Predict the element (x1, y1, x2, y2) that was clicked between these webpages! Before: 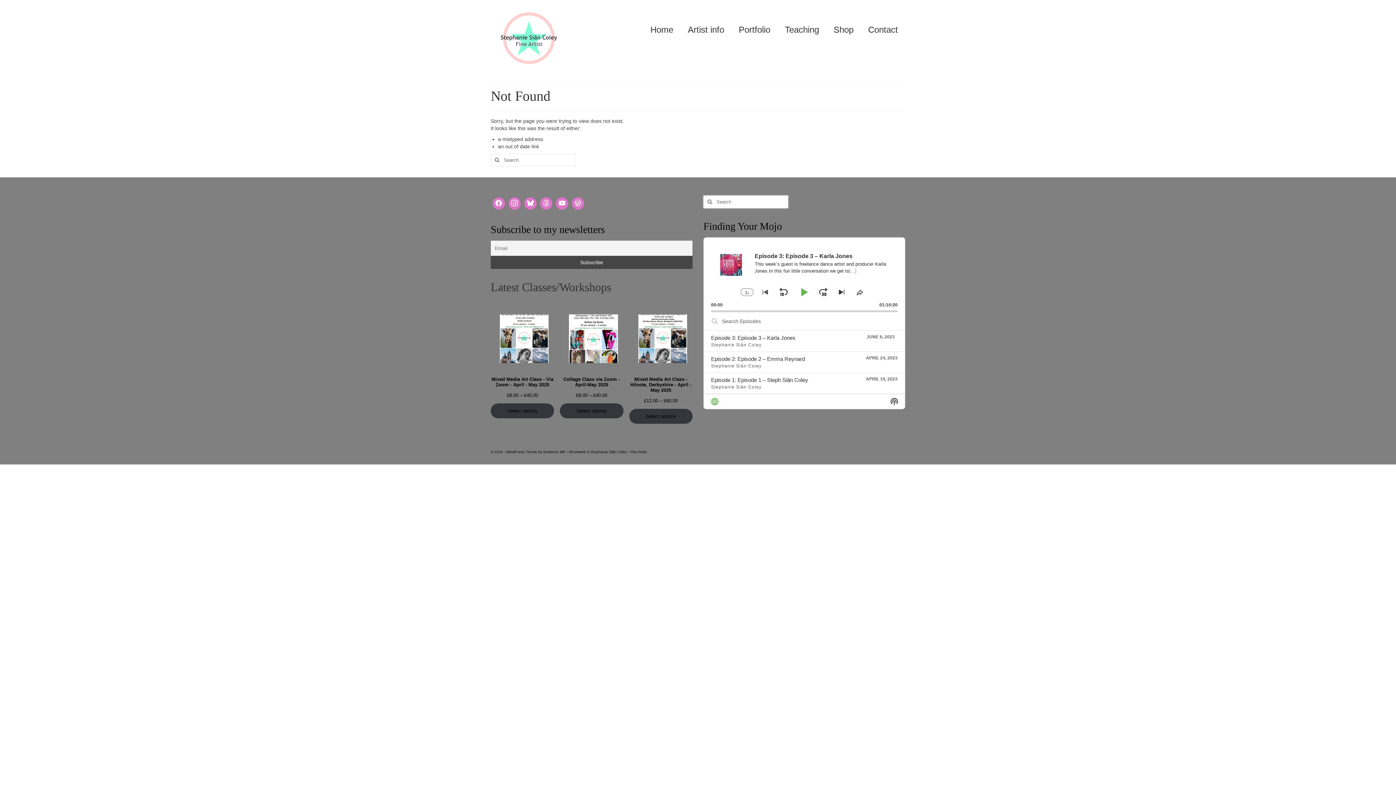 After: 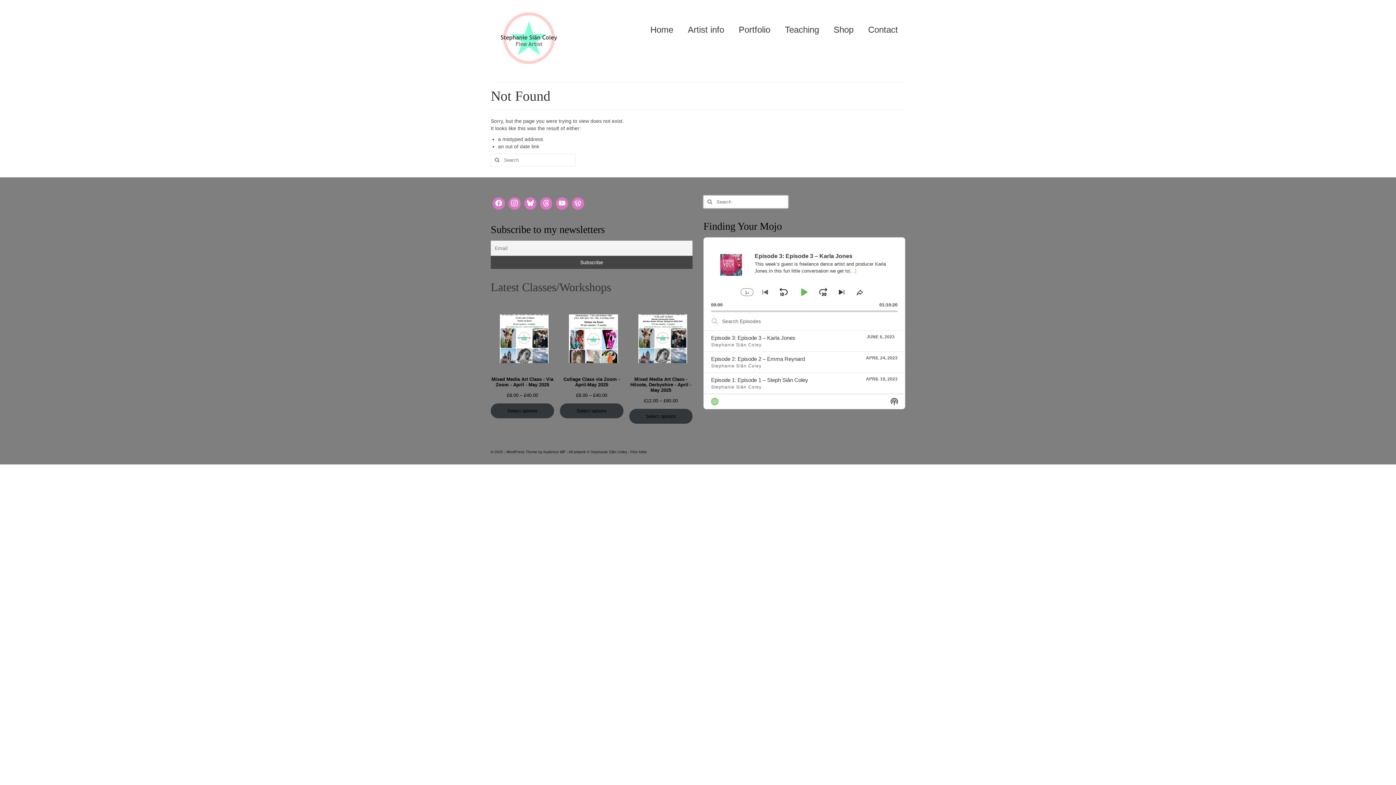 Action: bbox: (776, 285, 790, 299) label: Skip Backward